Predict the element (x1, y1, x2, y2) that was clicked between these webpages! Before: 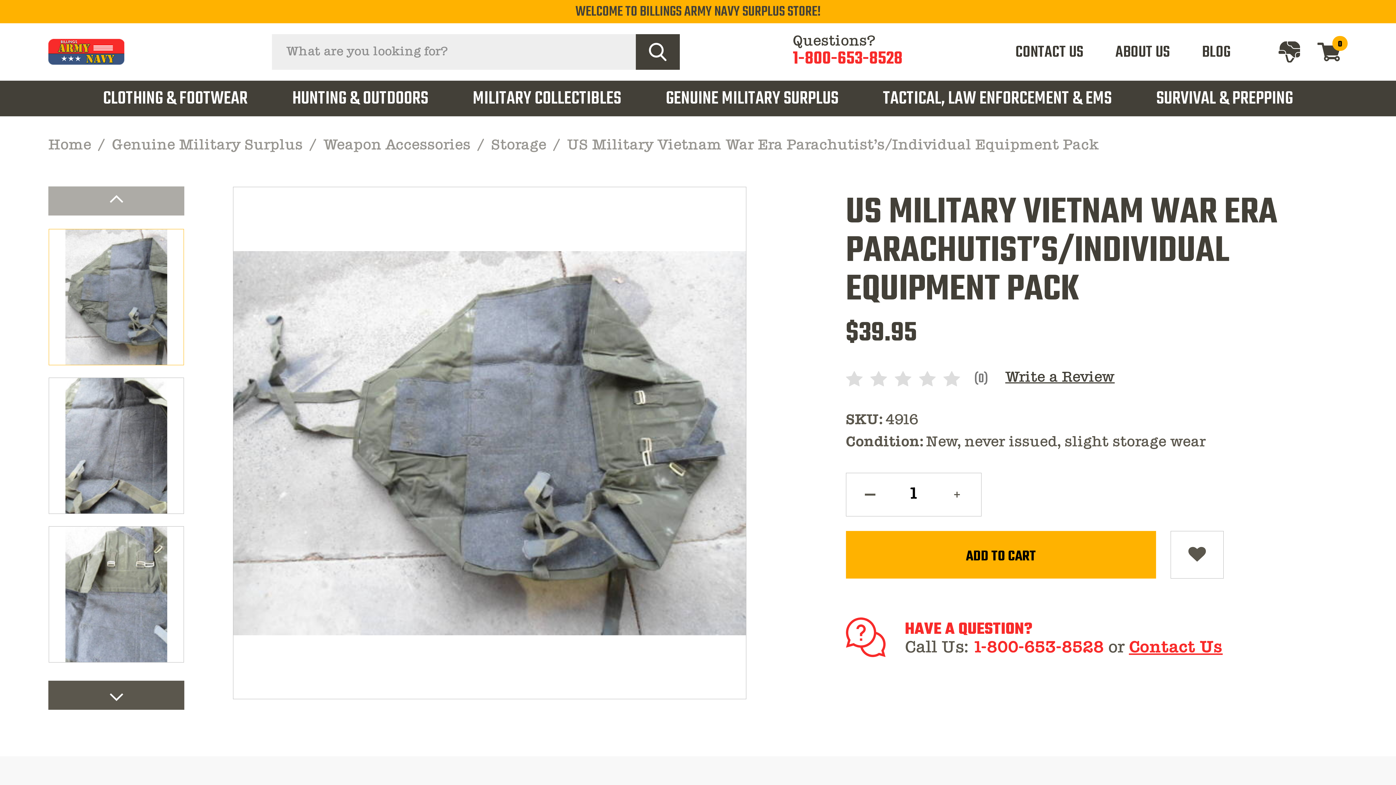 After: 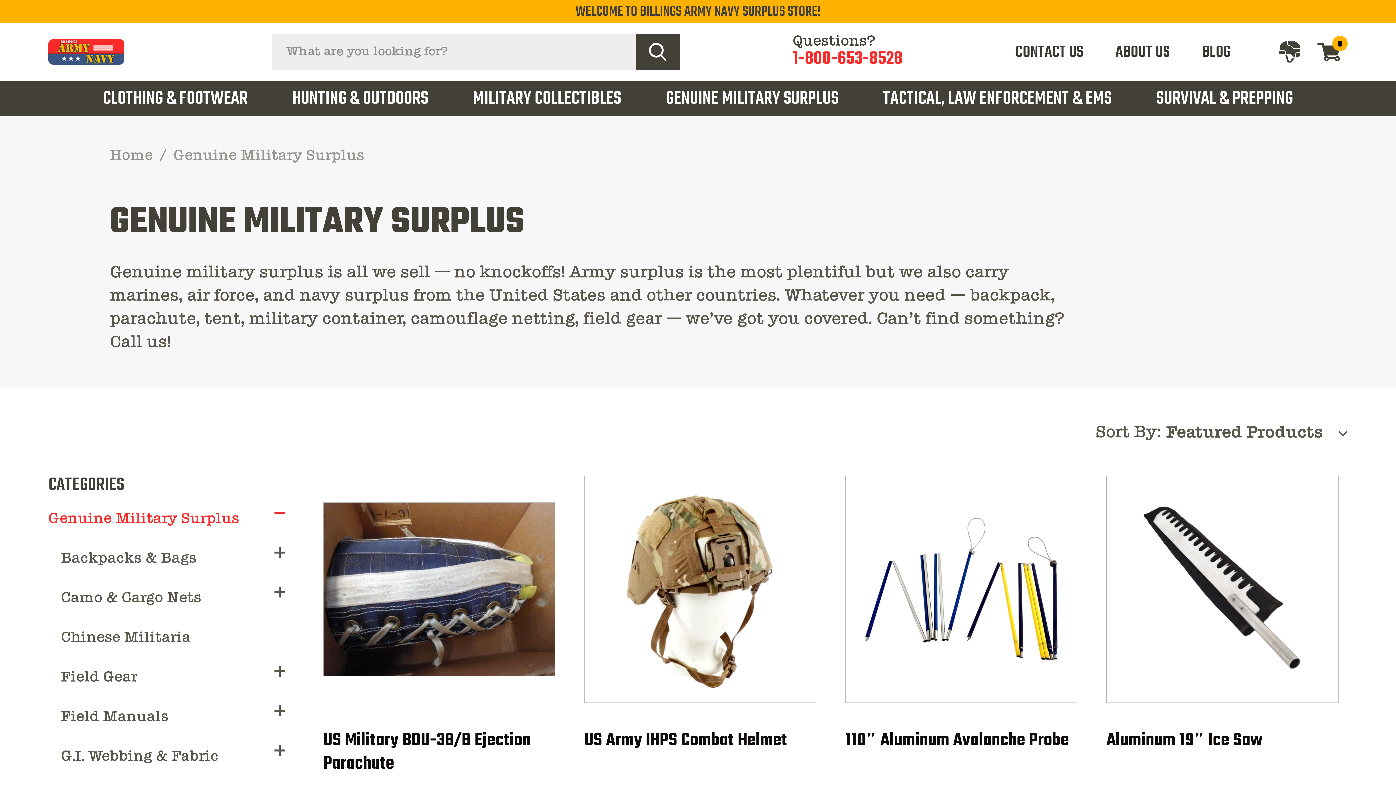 Action: bbox: (665, 80, 838, 113) label: GENUINE MILITARY SURPLUS